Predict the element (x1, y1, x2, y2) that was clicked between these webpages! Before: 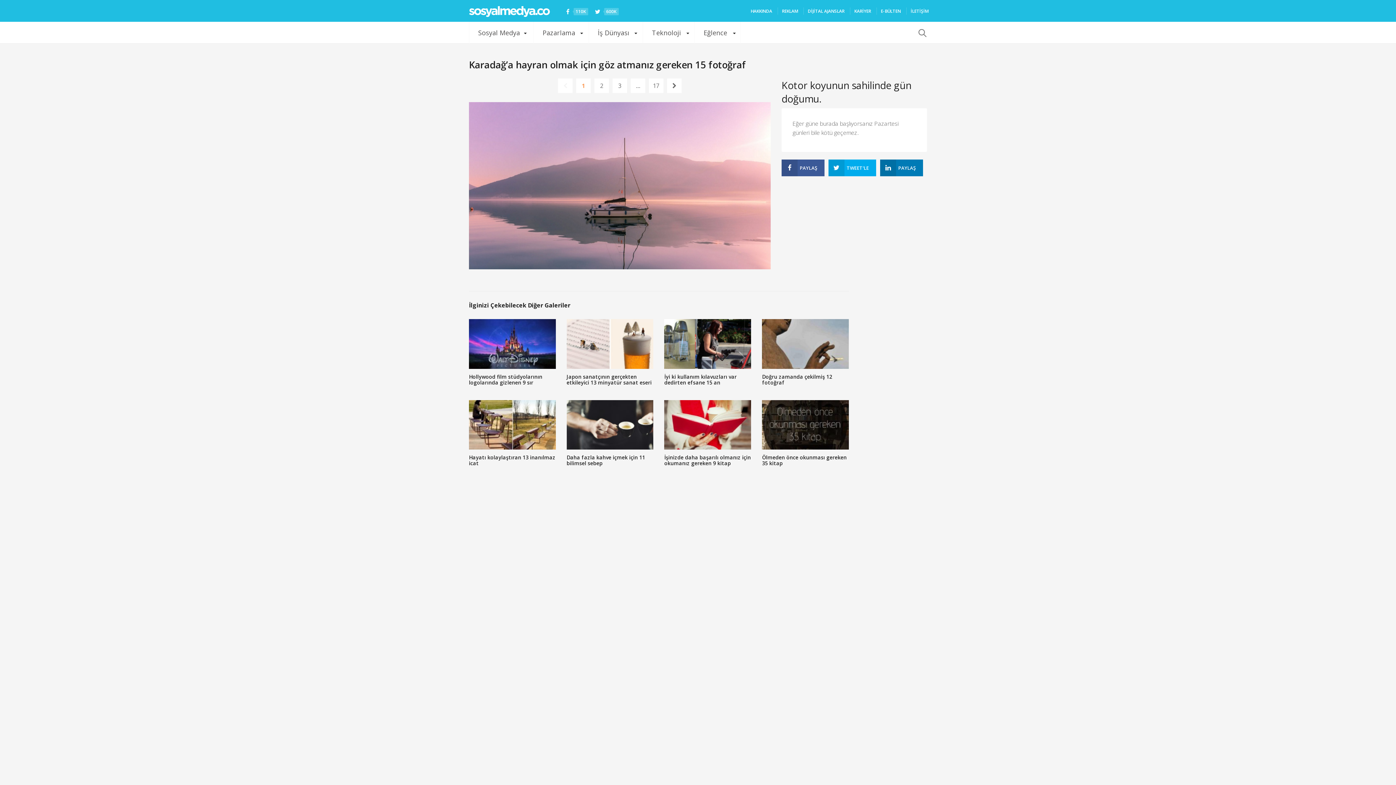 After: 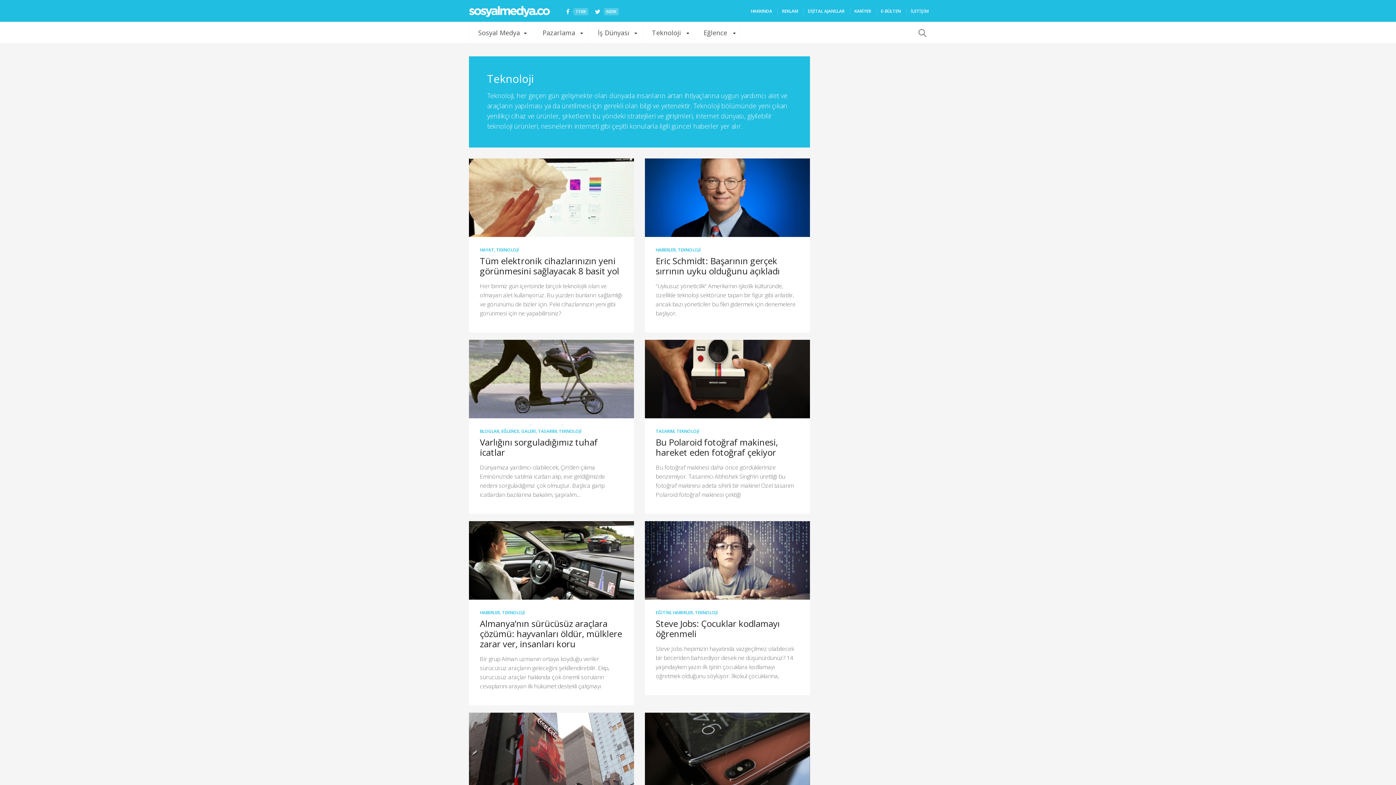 Action: bbox: (652, 21, 681, 43) label: Teknoloji